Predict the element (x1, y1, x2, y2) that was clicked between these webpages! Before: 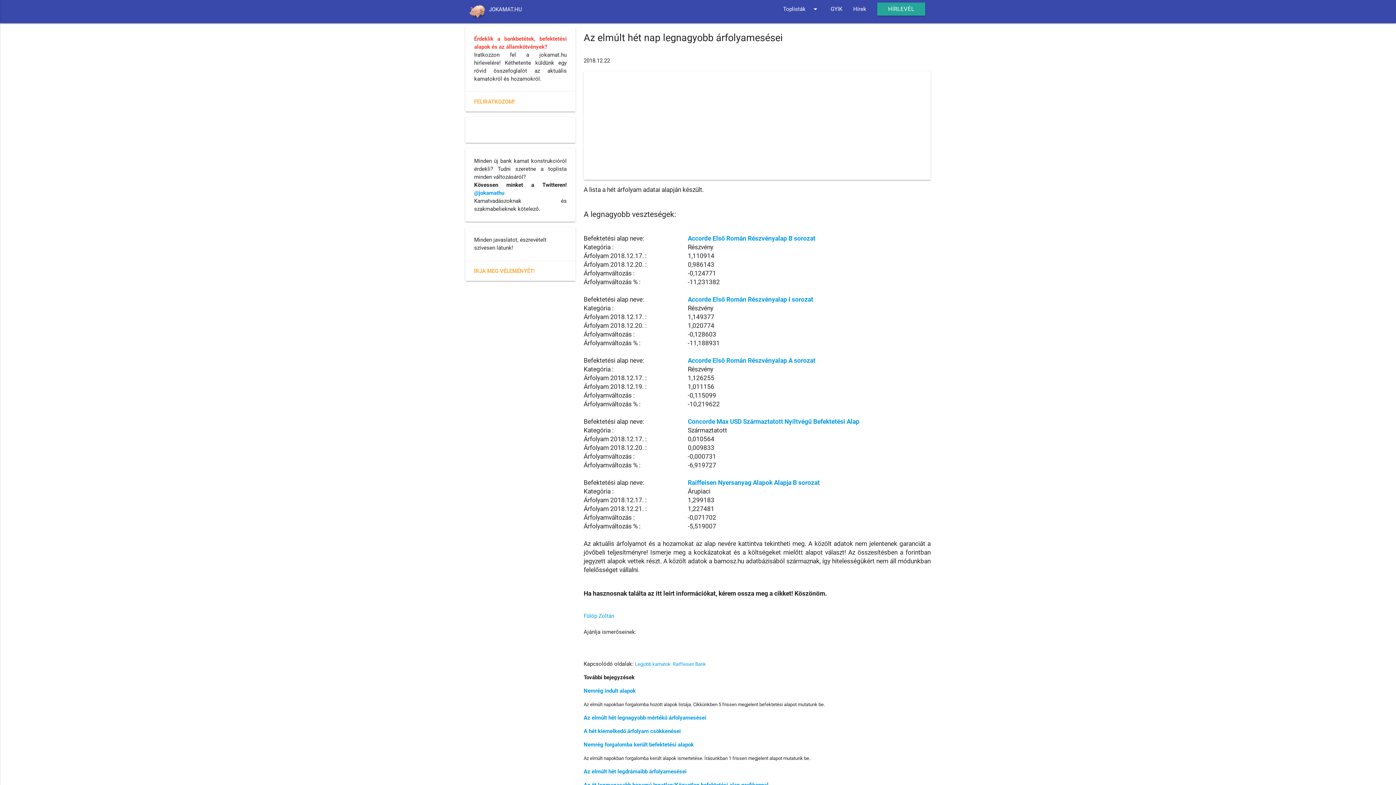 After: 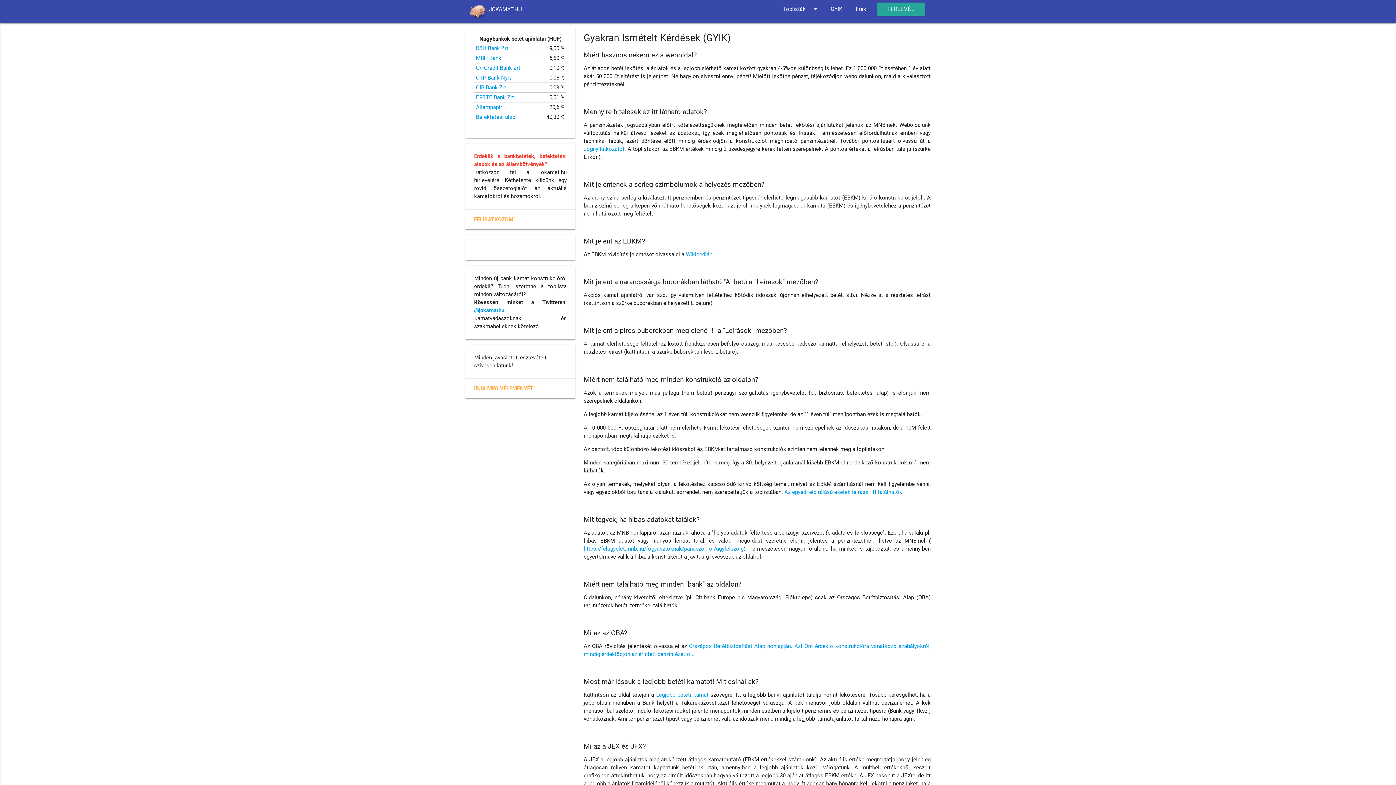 Action: label: GYIK bbox: (825, 0, 848, 18)